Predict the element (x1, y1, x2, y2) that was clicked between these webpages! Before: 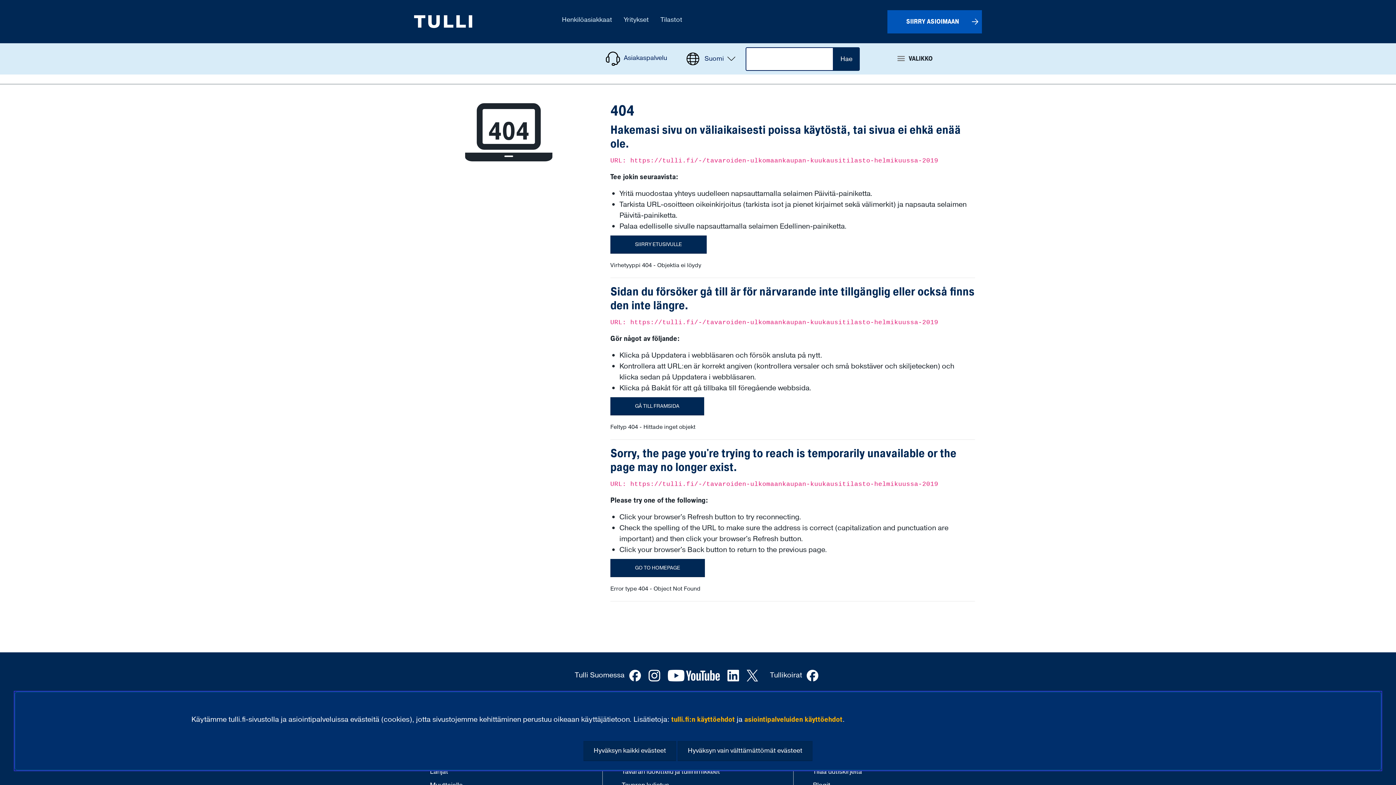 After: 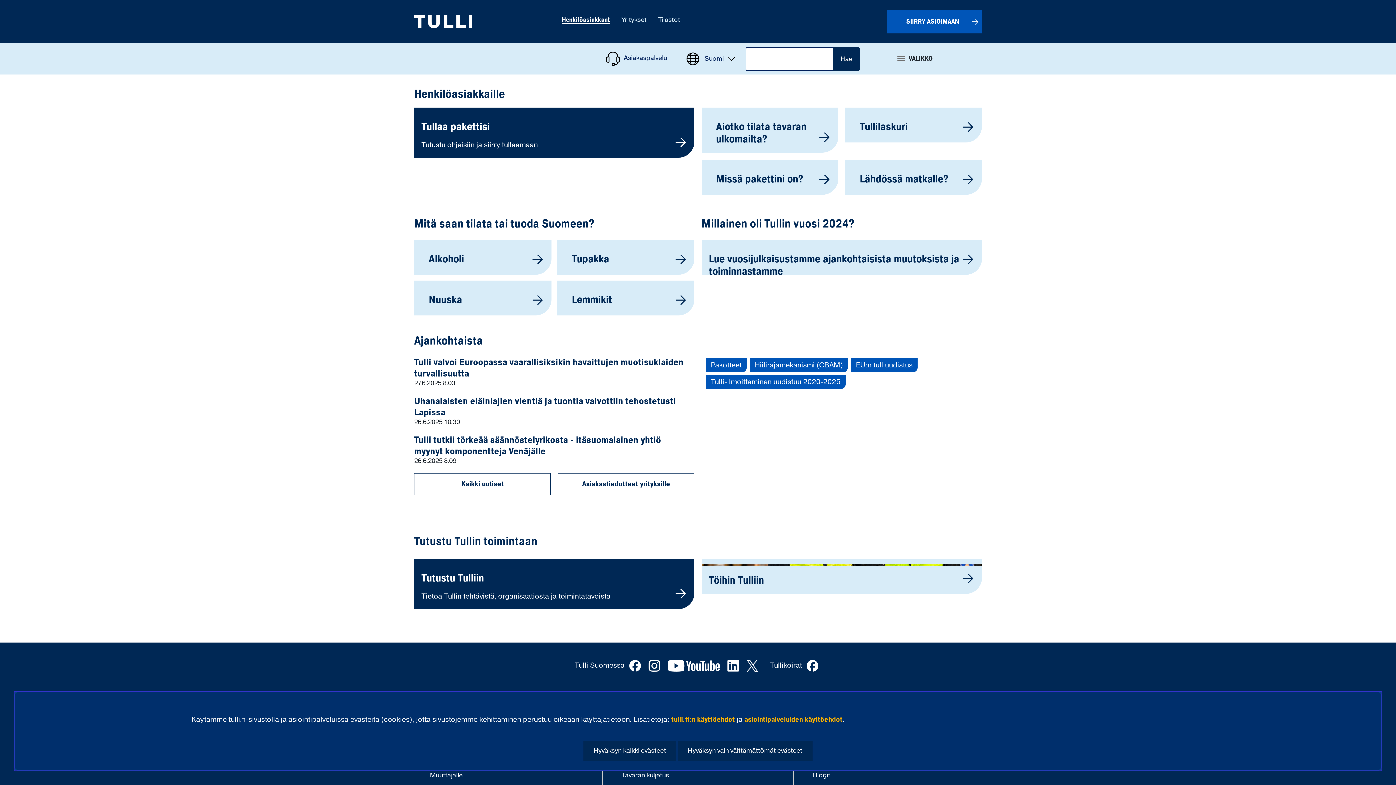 Action: label: Tulli - etusivulle bbox: (414, 12, 472, 31)